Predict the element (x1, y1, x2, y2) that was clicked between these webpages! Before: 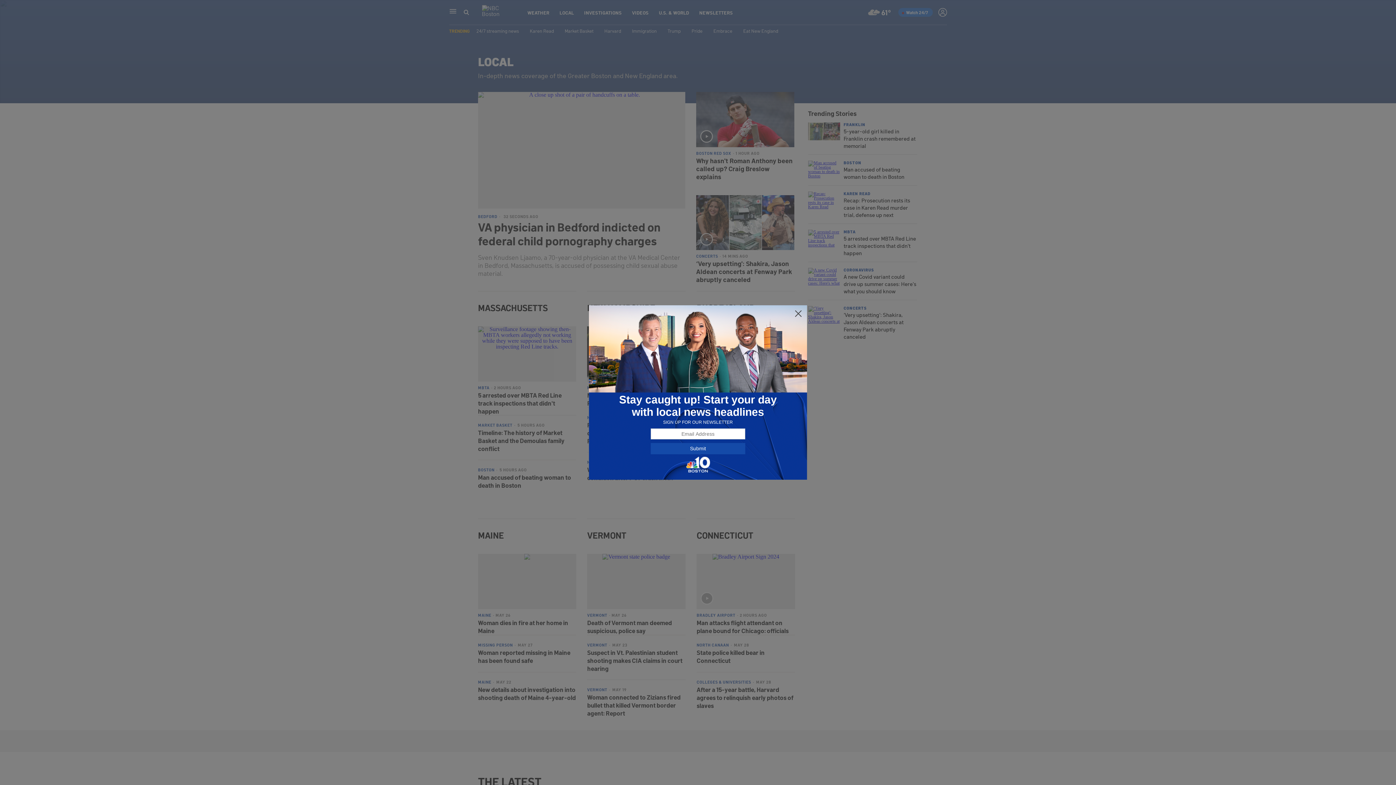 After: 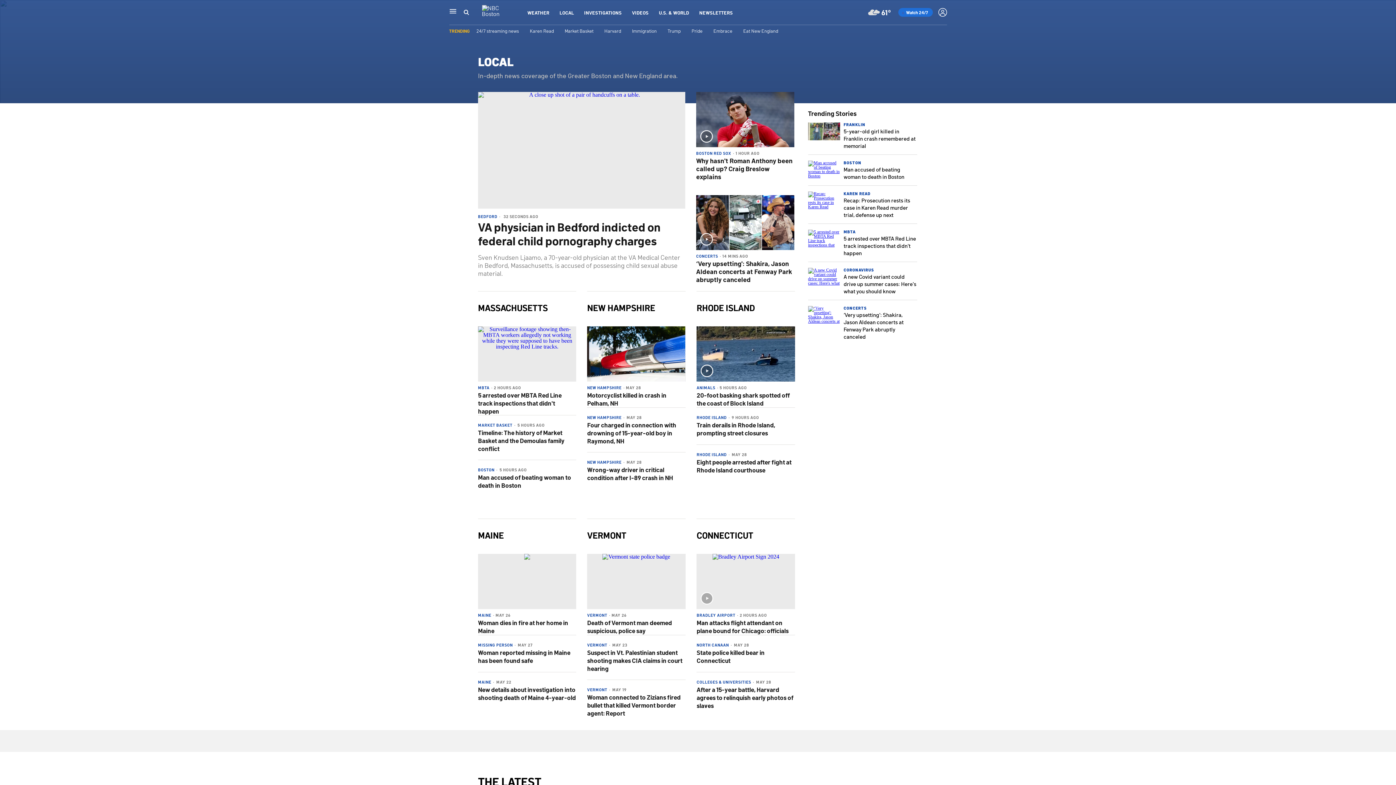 Action: bbox: (794, 309, 802, 318)